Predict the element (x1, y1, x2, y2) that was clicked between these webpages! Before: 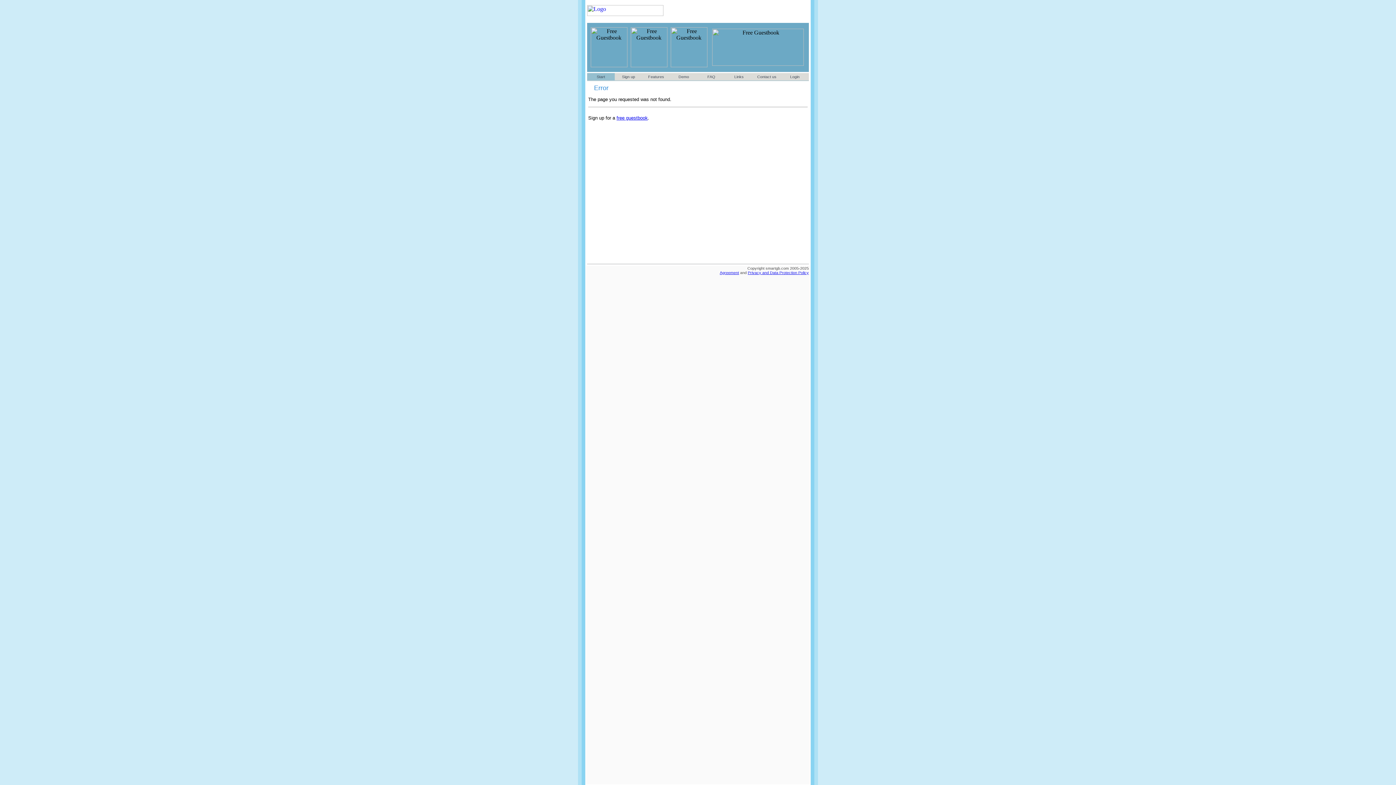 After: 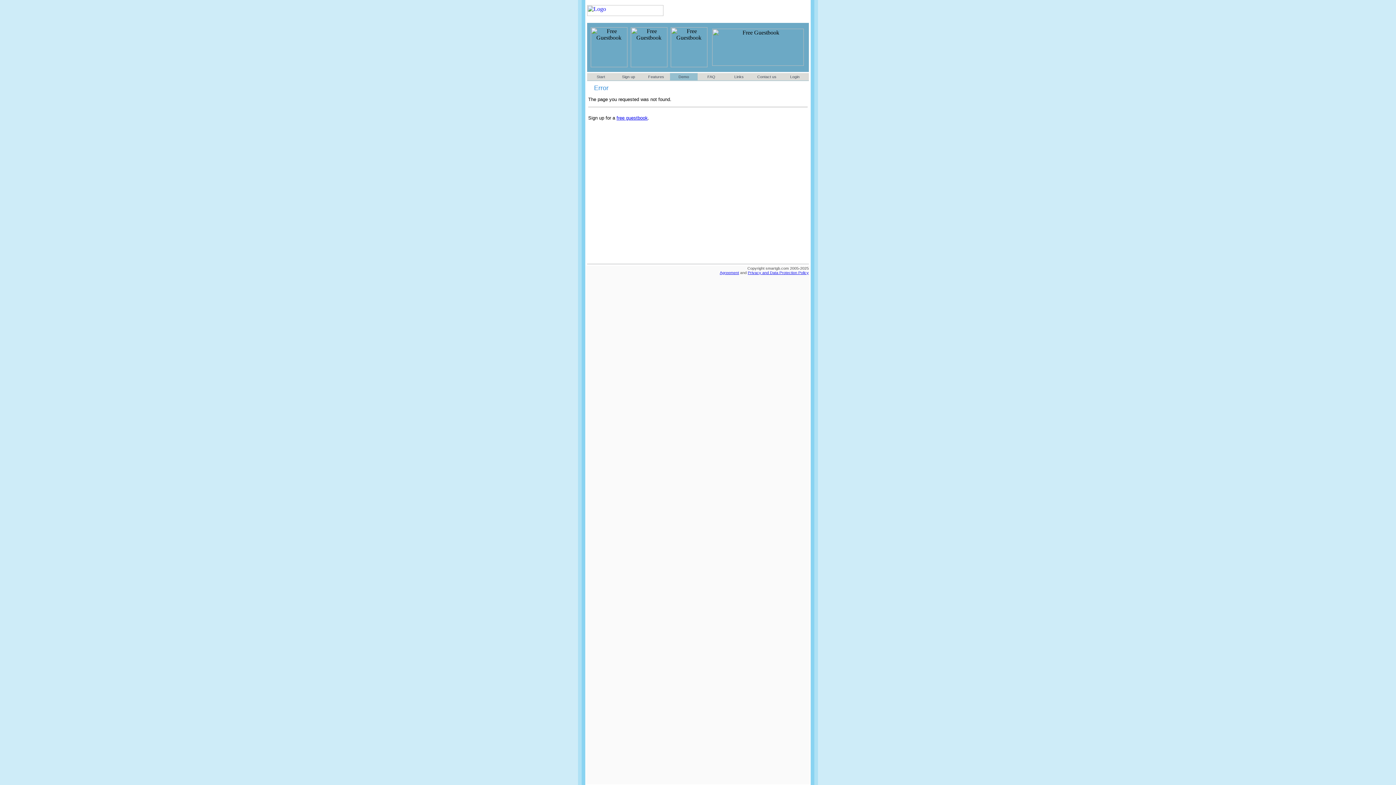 Action: label: Demo bbox: (678, 74, 689, 78)